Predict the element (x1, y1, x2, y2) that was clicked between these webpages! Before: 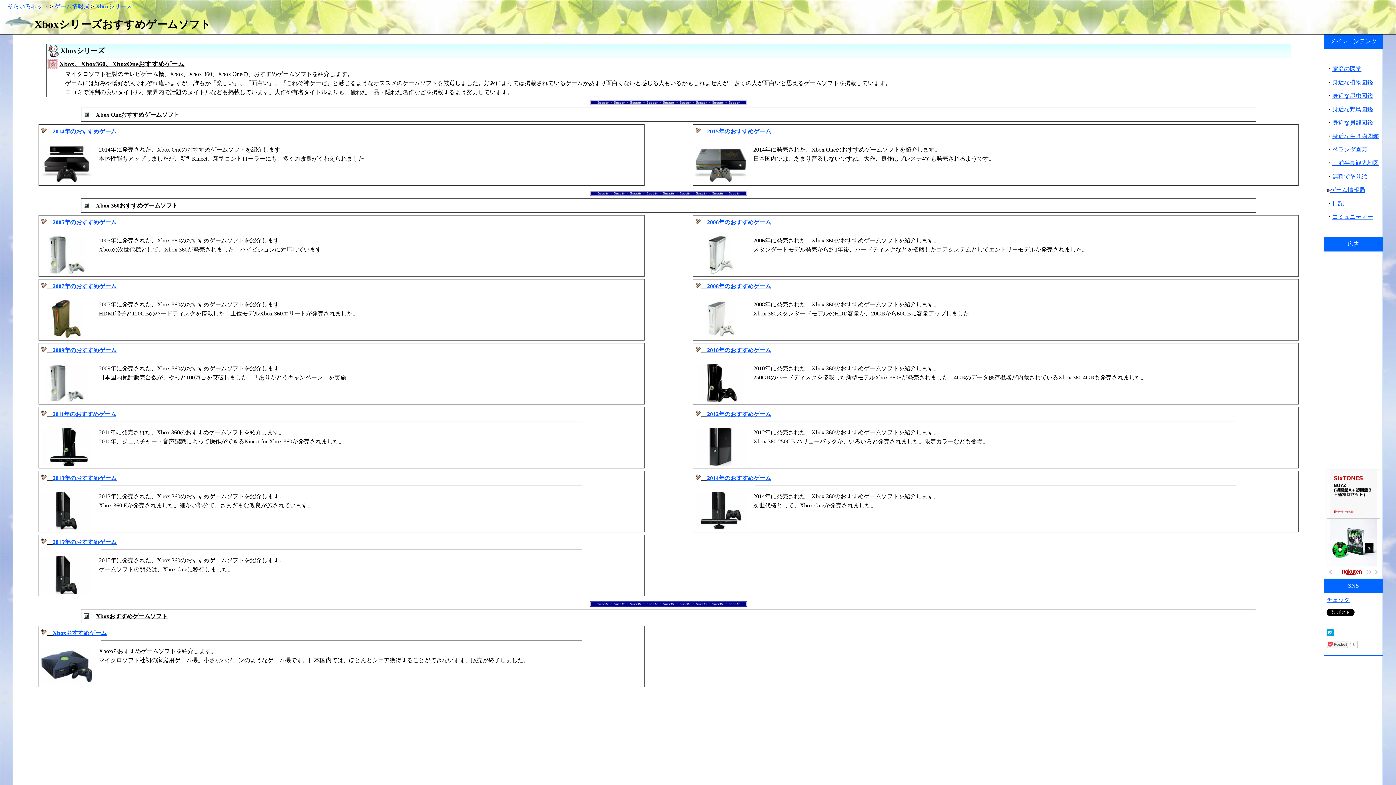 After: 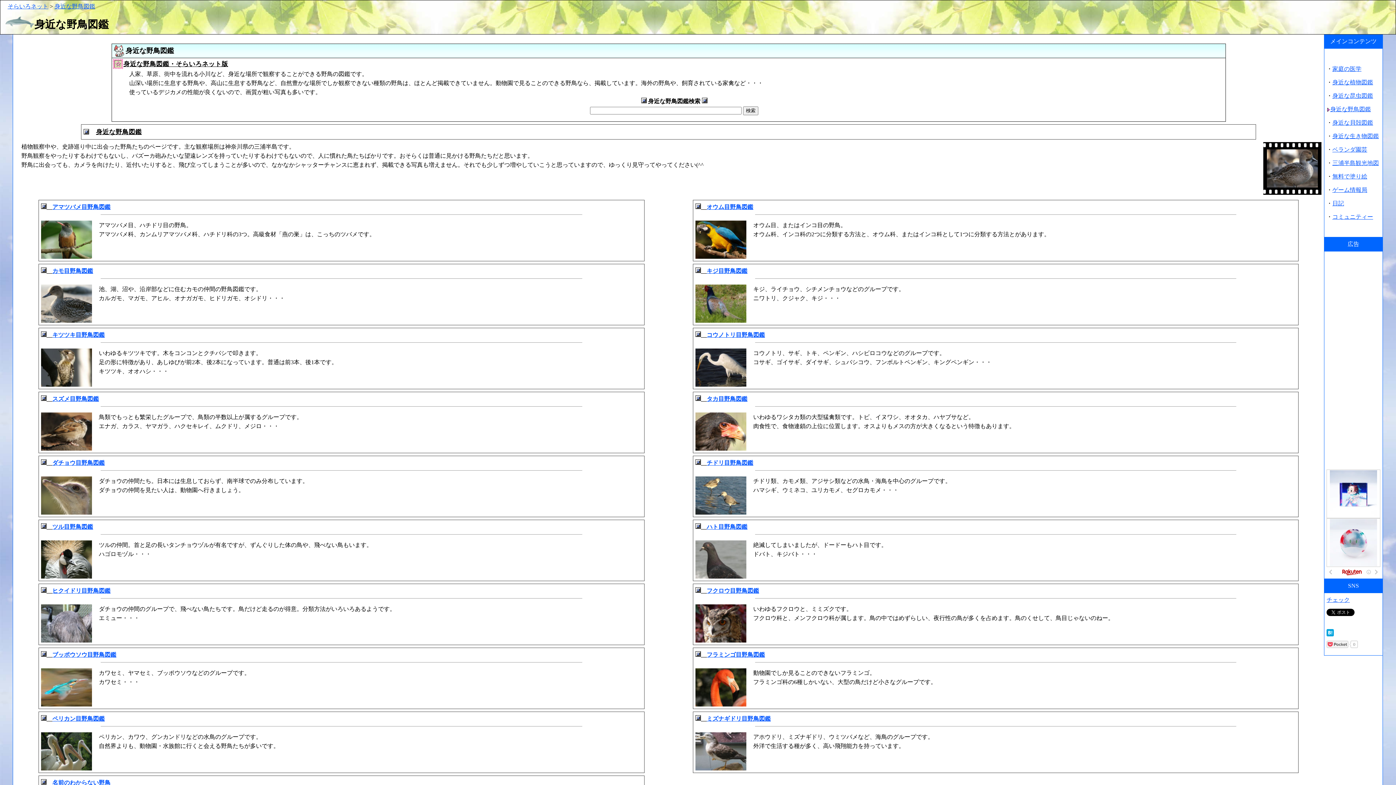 Action: label: 身近な野鳥図鑑 bbox: (1332, 106, 1373, 112)